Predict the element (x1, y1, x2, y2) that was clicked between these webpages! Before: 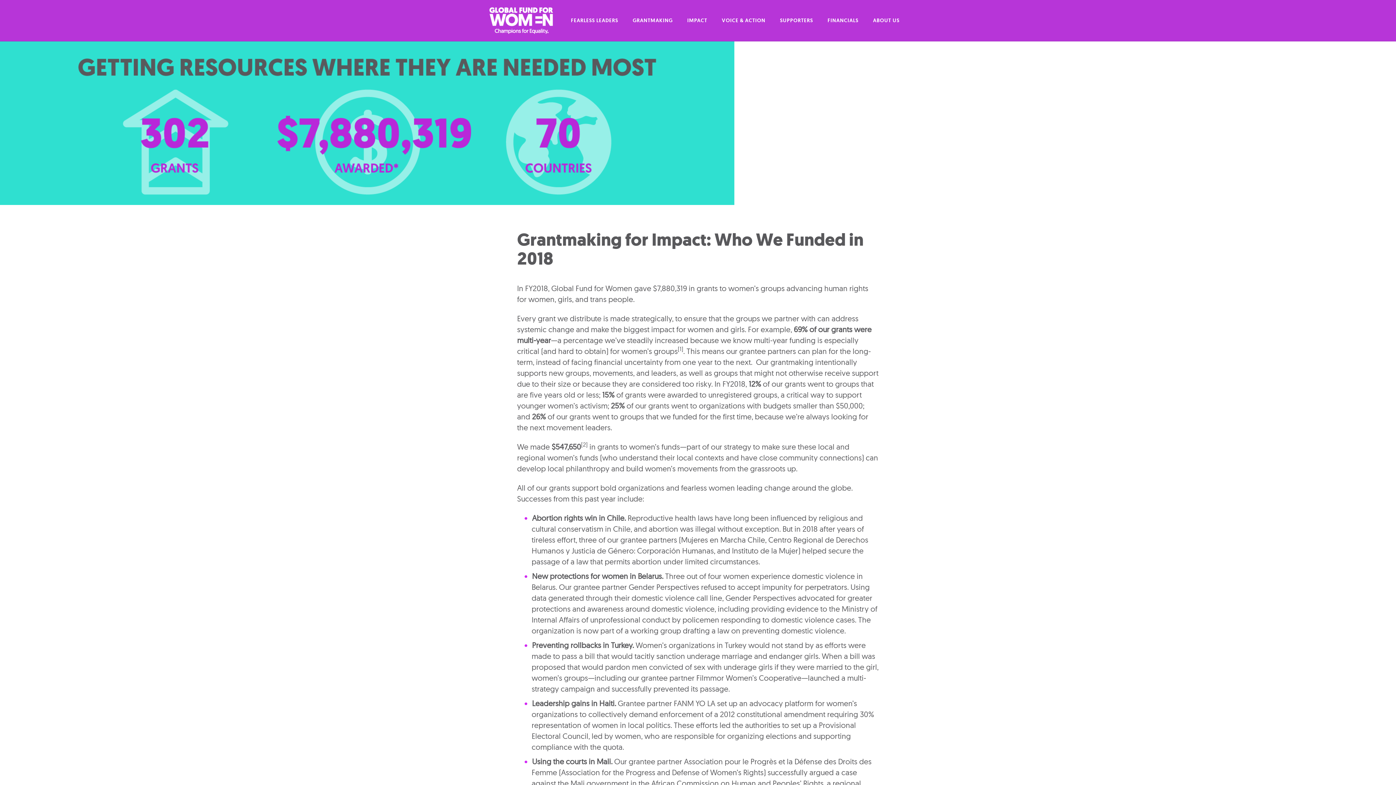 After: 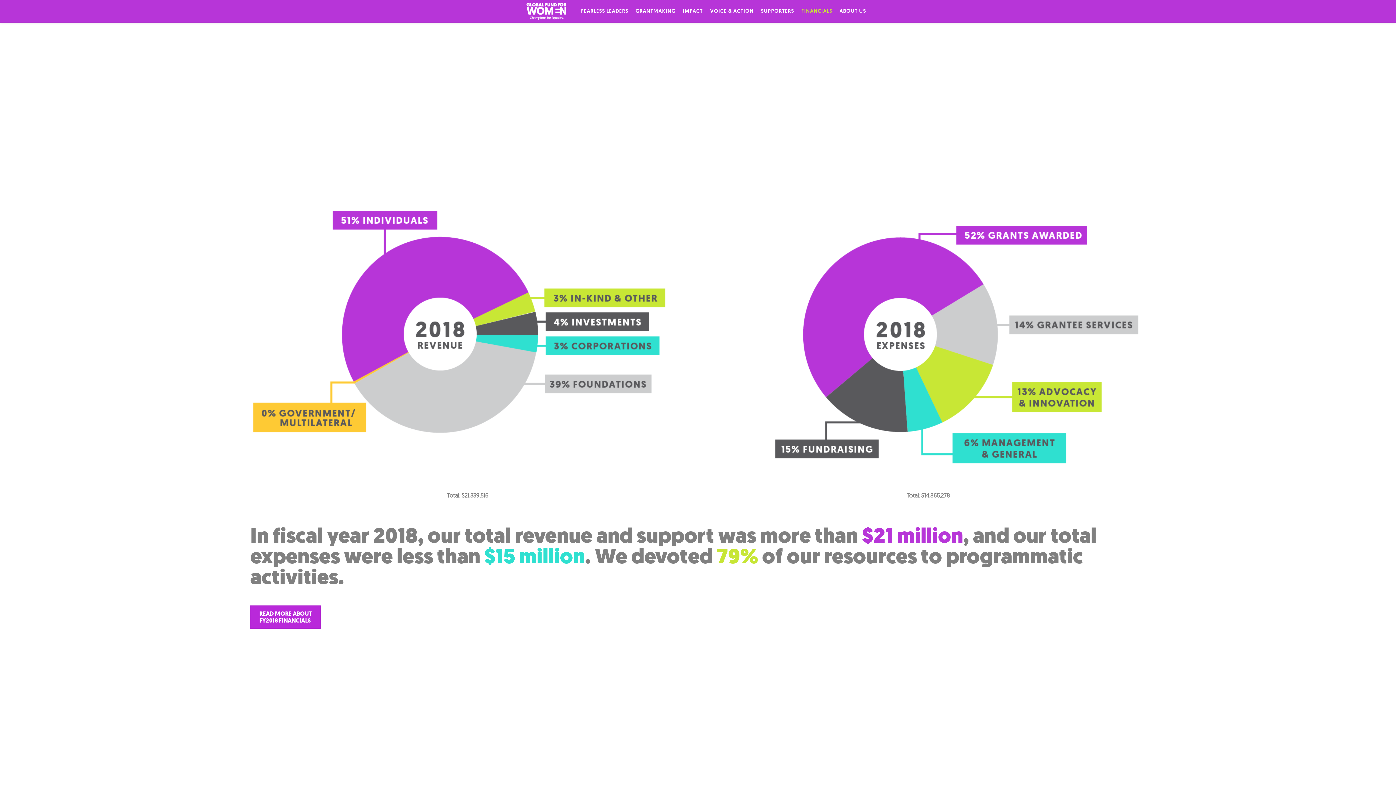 Action: bbox: (820, 11, 866, 29) label: FINANCIALS